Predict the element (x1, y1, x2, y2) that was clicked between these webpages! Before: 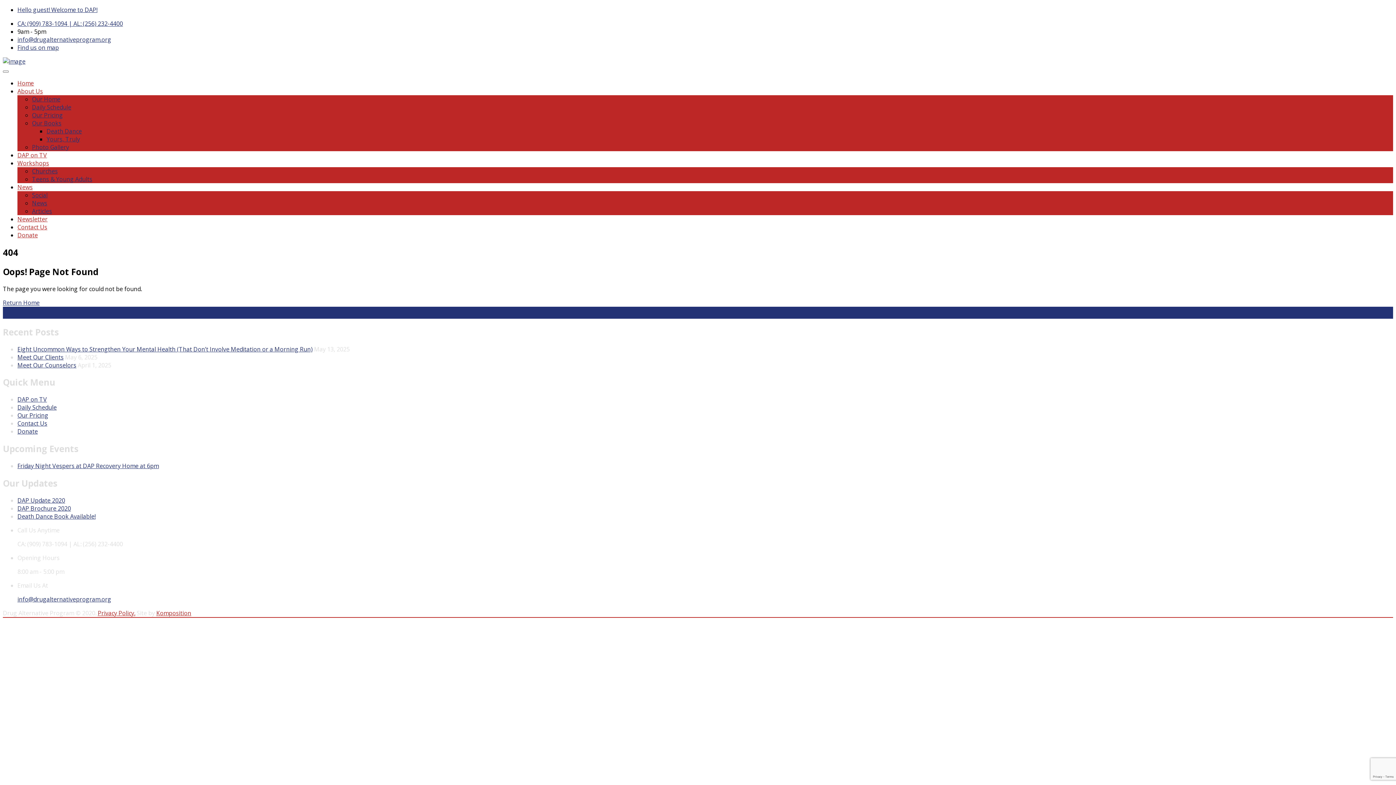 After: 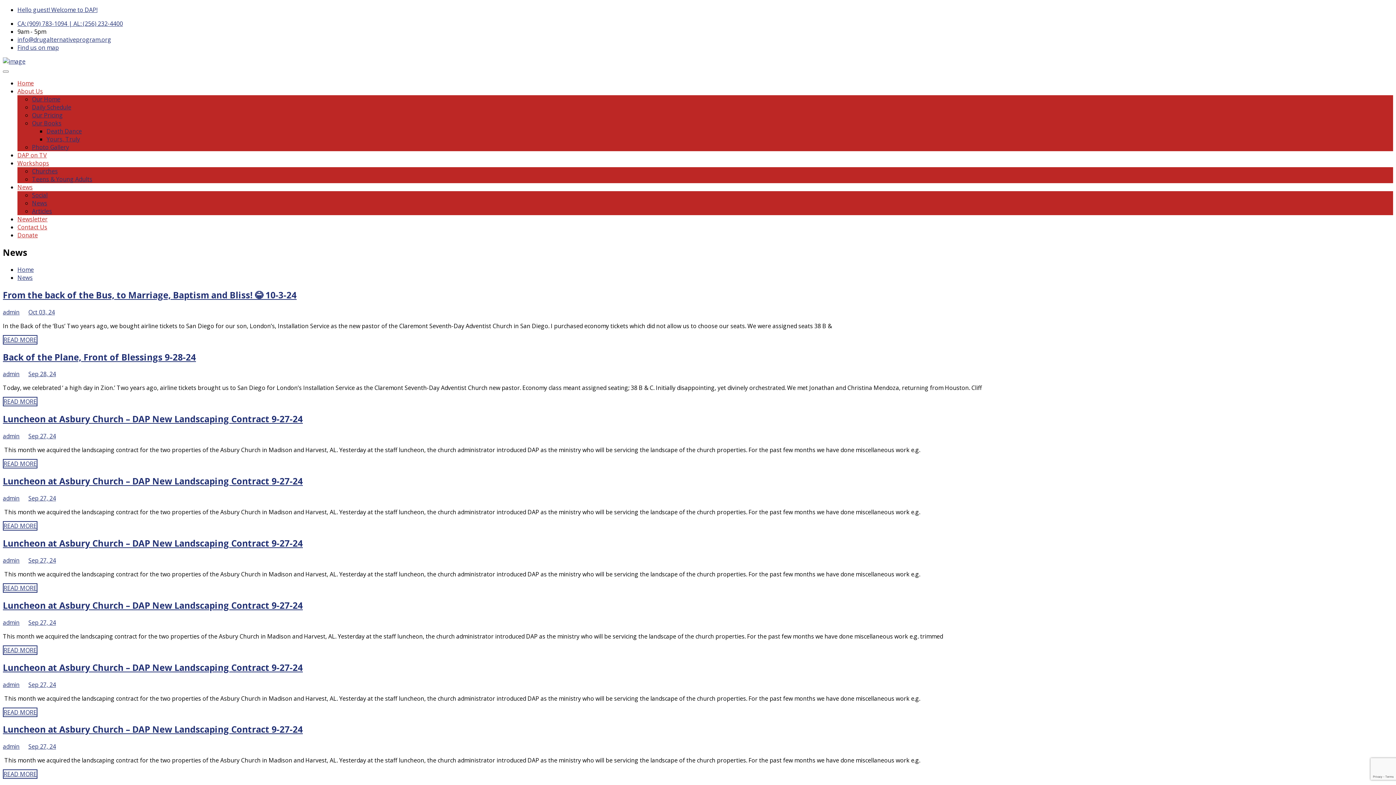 Action: label: News bbox: (32, 199, 47, 207)